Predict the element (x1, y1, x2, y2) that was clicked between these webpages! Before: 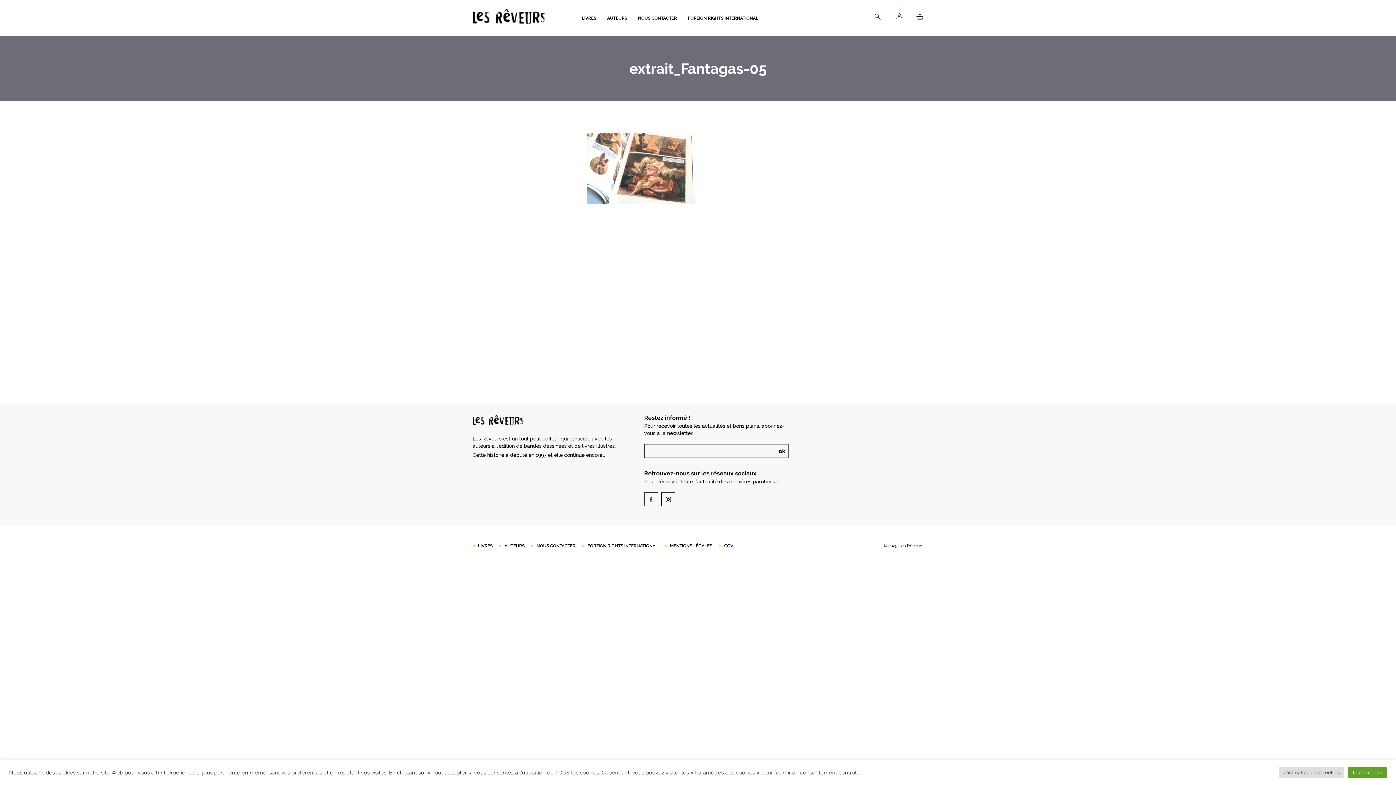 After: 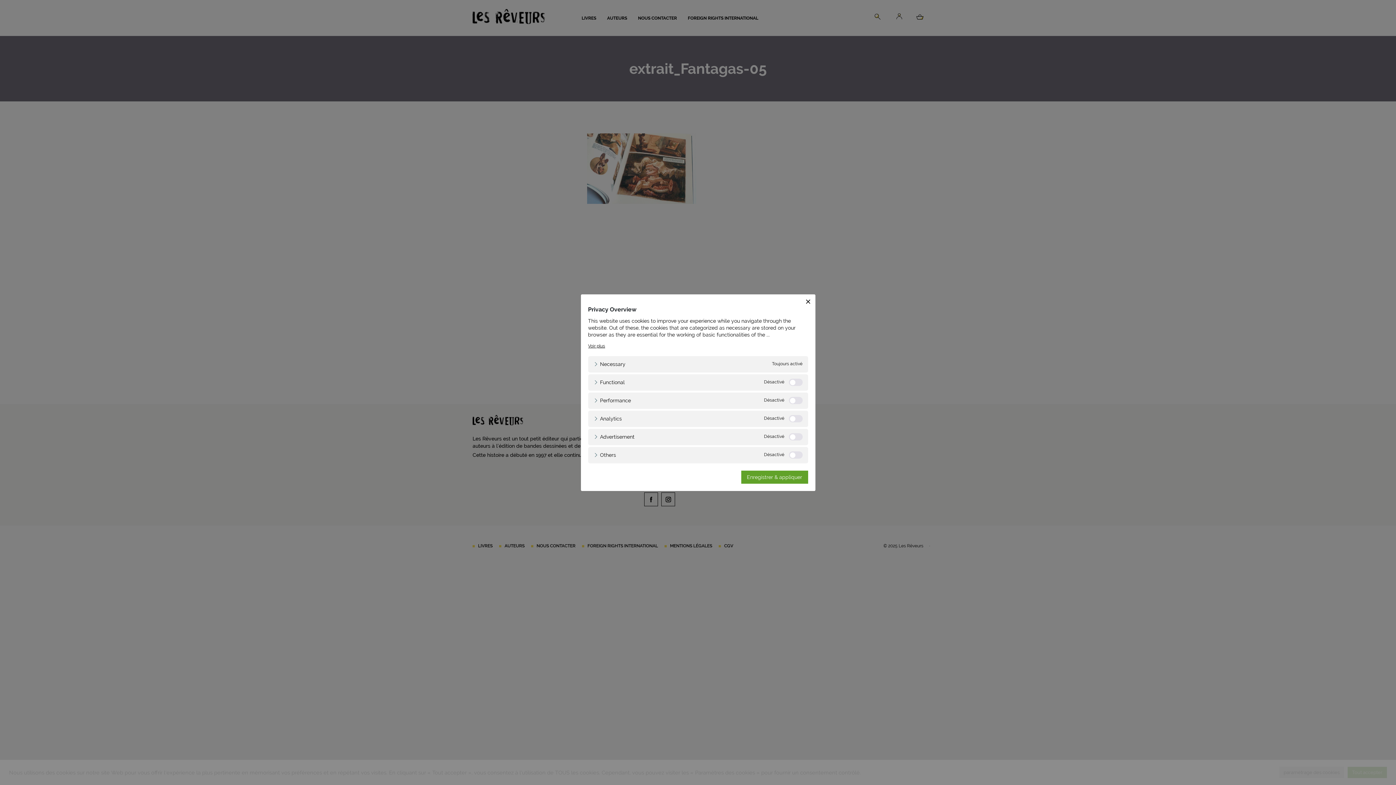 Action: label: paramétrage des cookies bbox: (1279, 767, 1344, 778)